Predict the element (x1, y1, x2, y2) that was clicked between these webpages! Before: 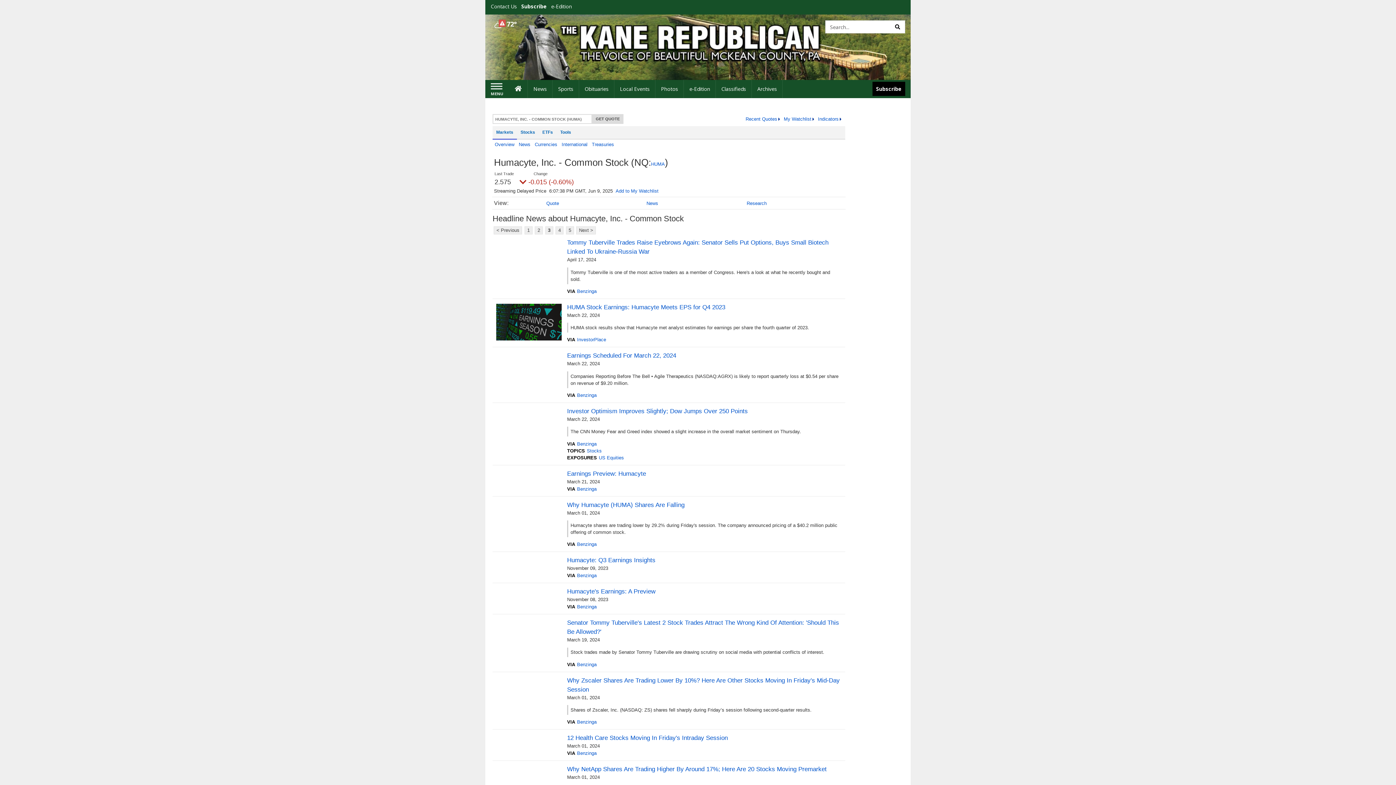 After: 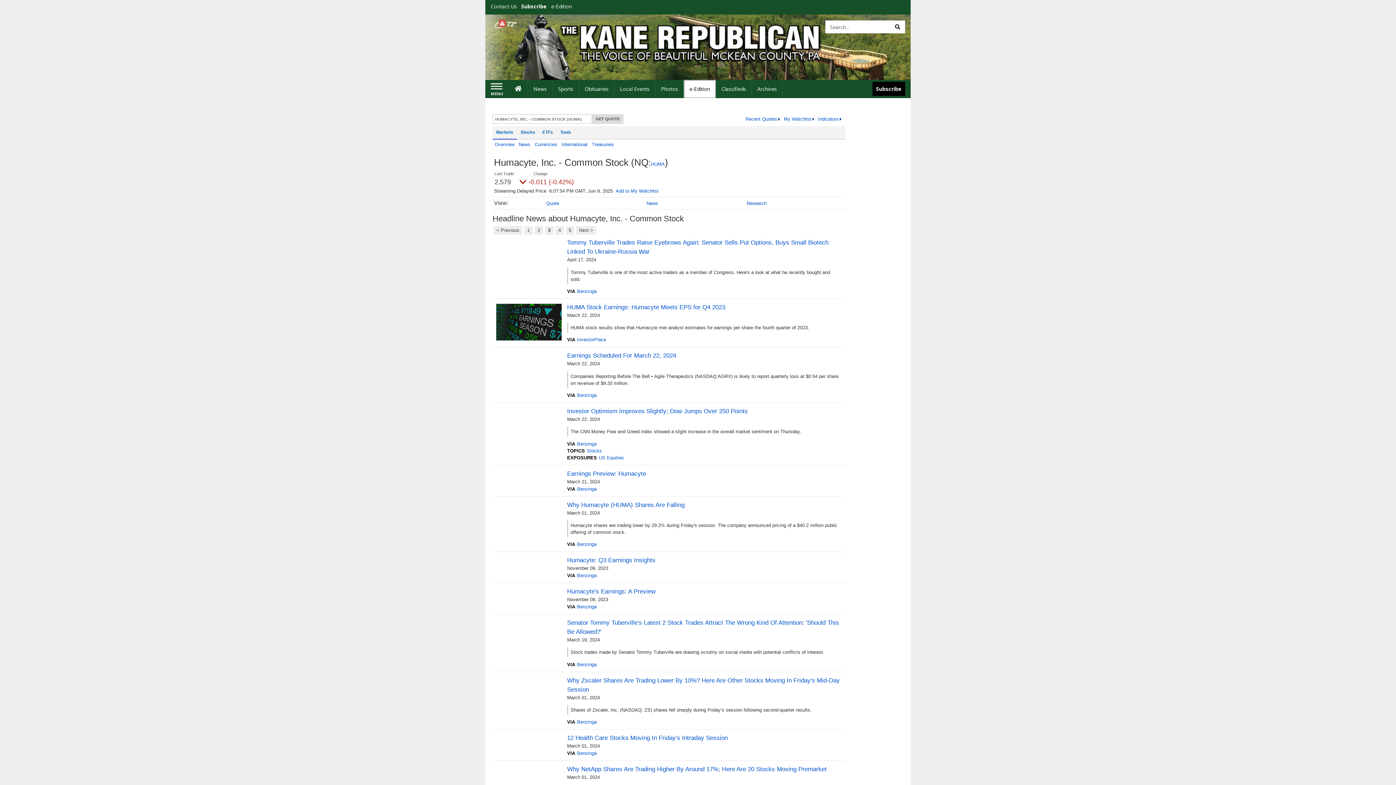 Action: bbox: (684, 80, 716, 98) label: e-Edition